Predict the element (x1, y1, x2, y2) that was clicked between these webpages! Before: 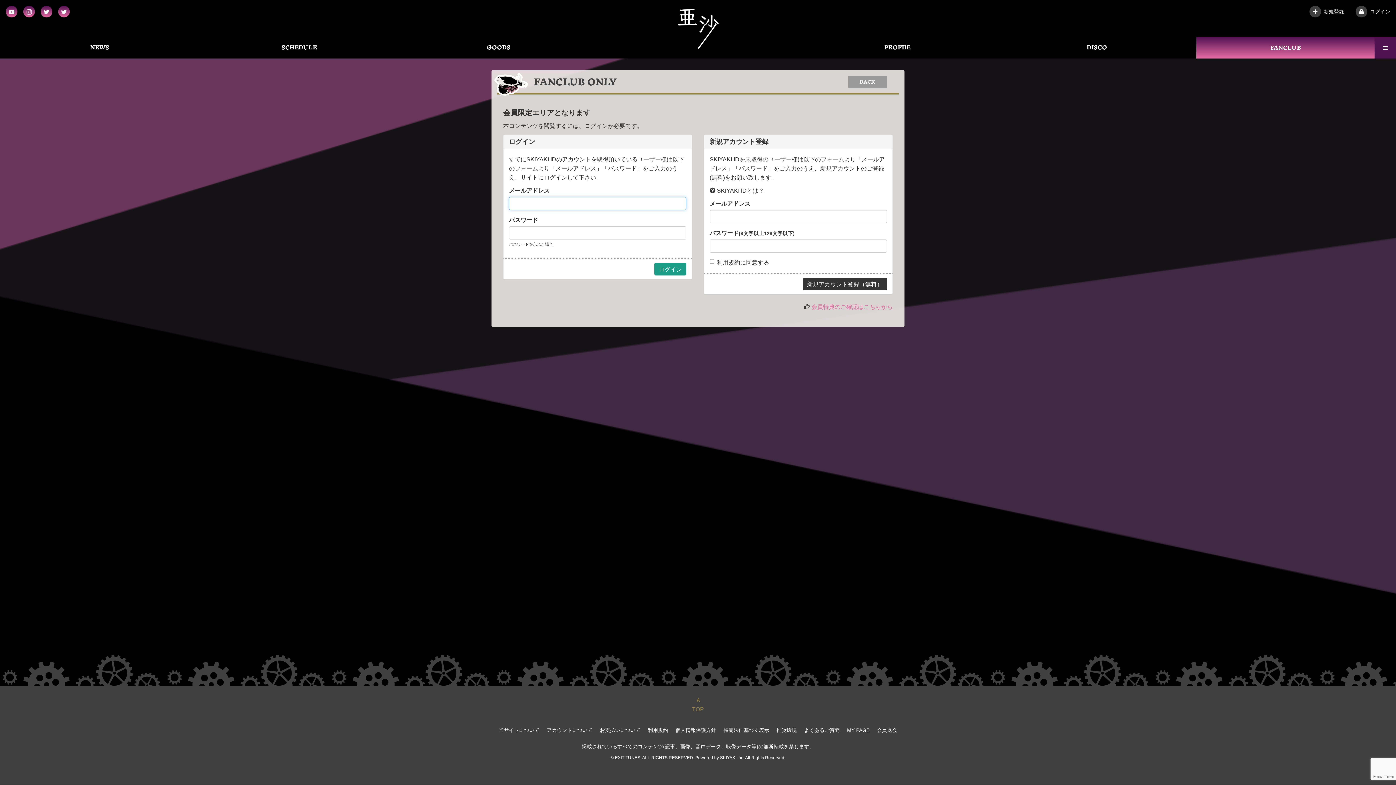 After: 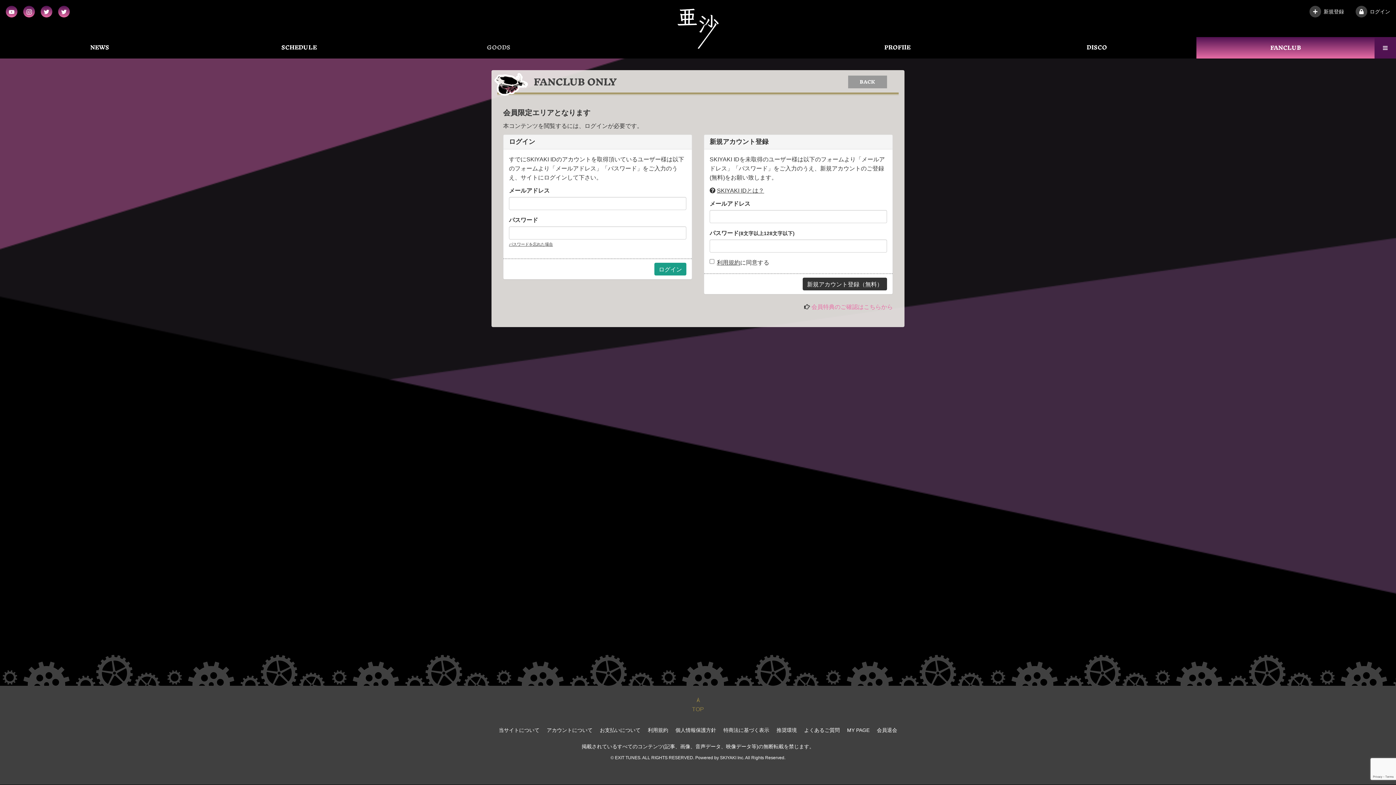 Action: label: GOODS bbox: (398, 37, 598, 57)